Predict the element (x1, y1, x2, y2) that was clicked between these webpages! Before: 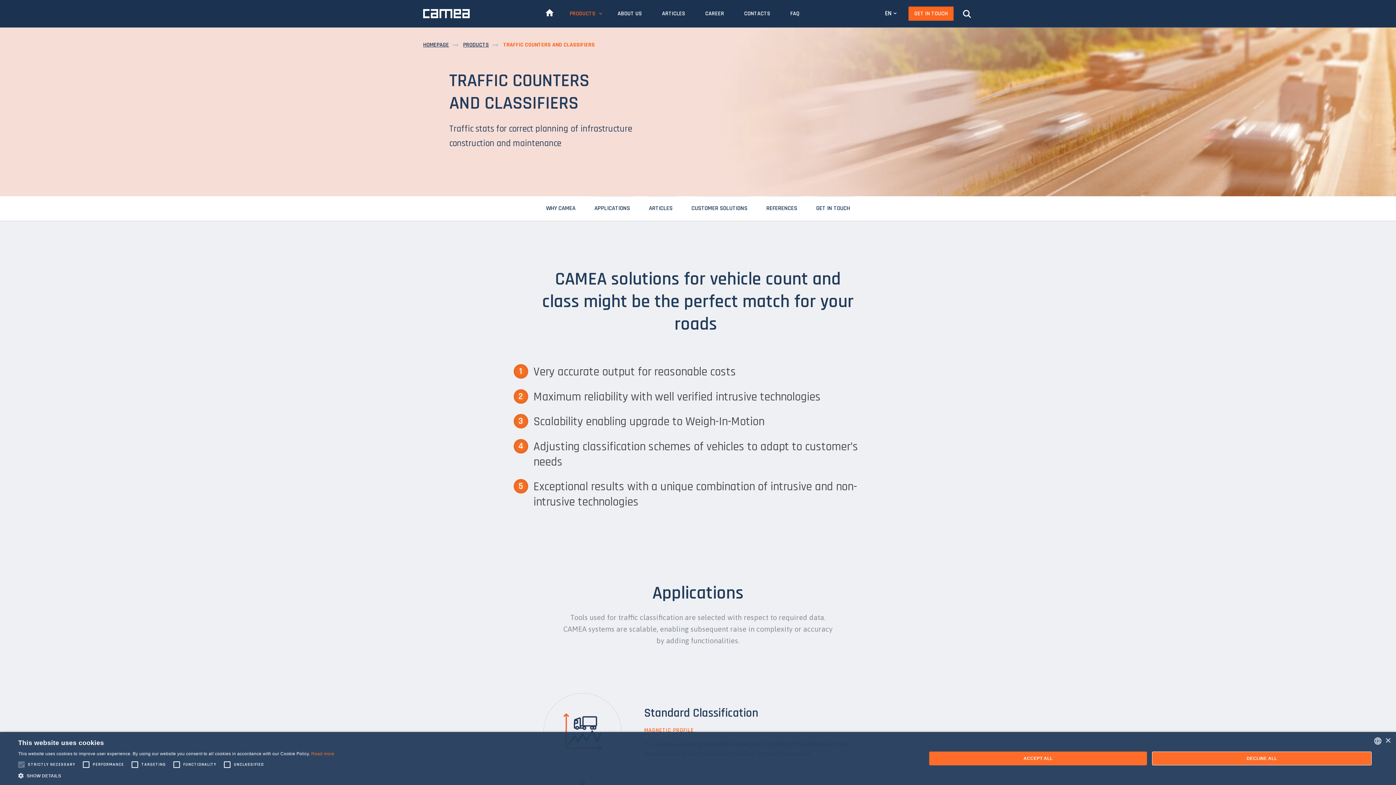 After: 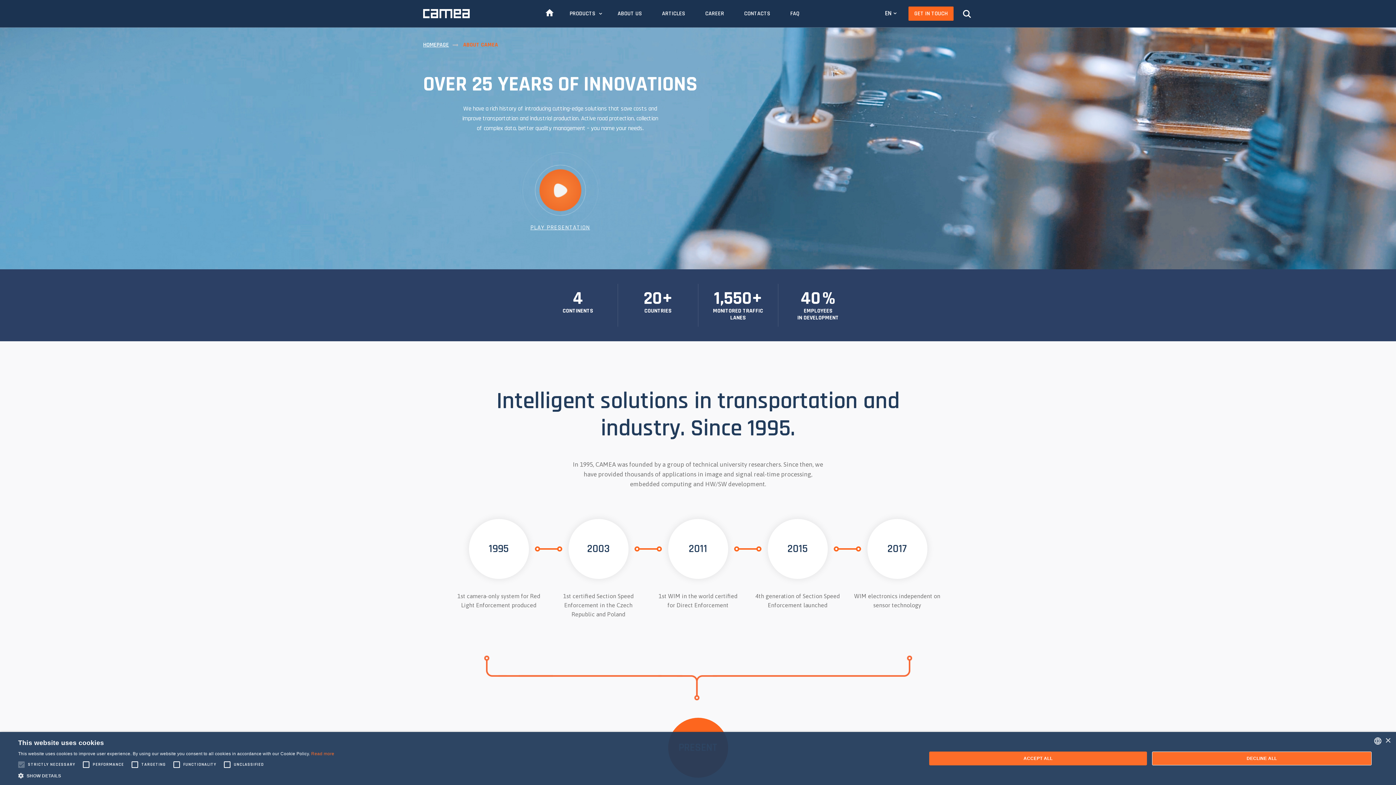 Action: label: ABOUT US bbox: (612, 6, 648, 20)